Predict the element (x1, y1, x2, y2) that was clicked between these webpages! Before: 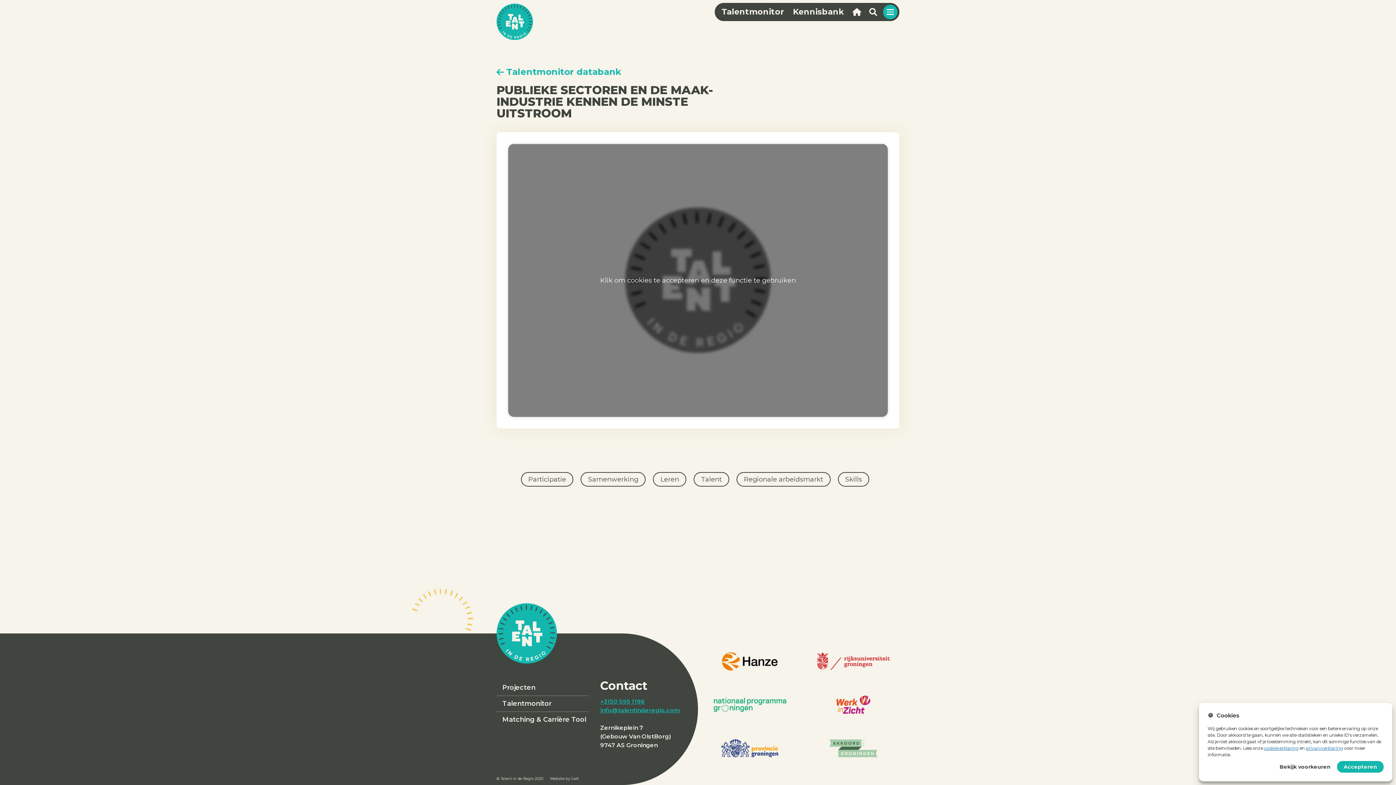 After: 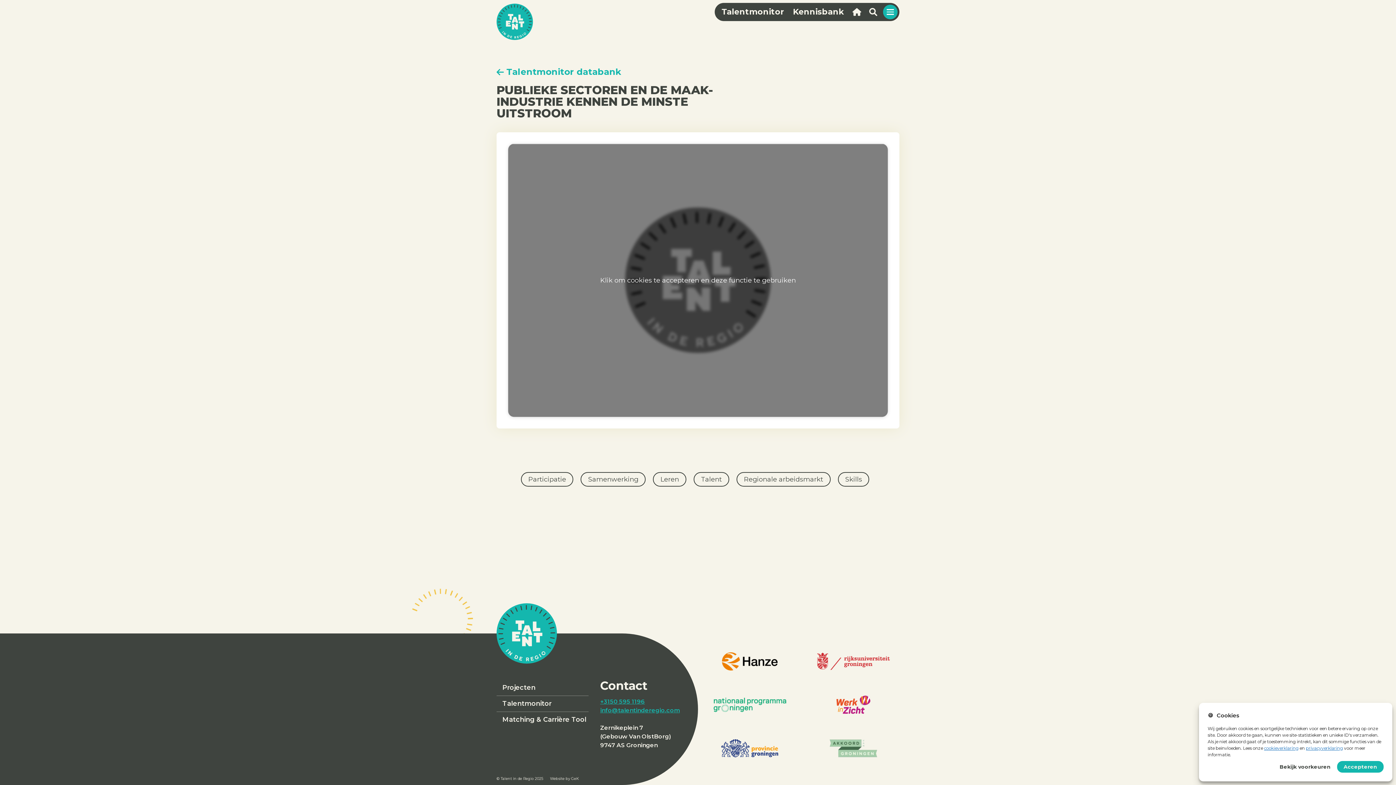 Action: label: info@talentinderegio.com bbox: (600, 707, 680, 714)